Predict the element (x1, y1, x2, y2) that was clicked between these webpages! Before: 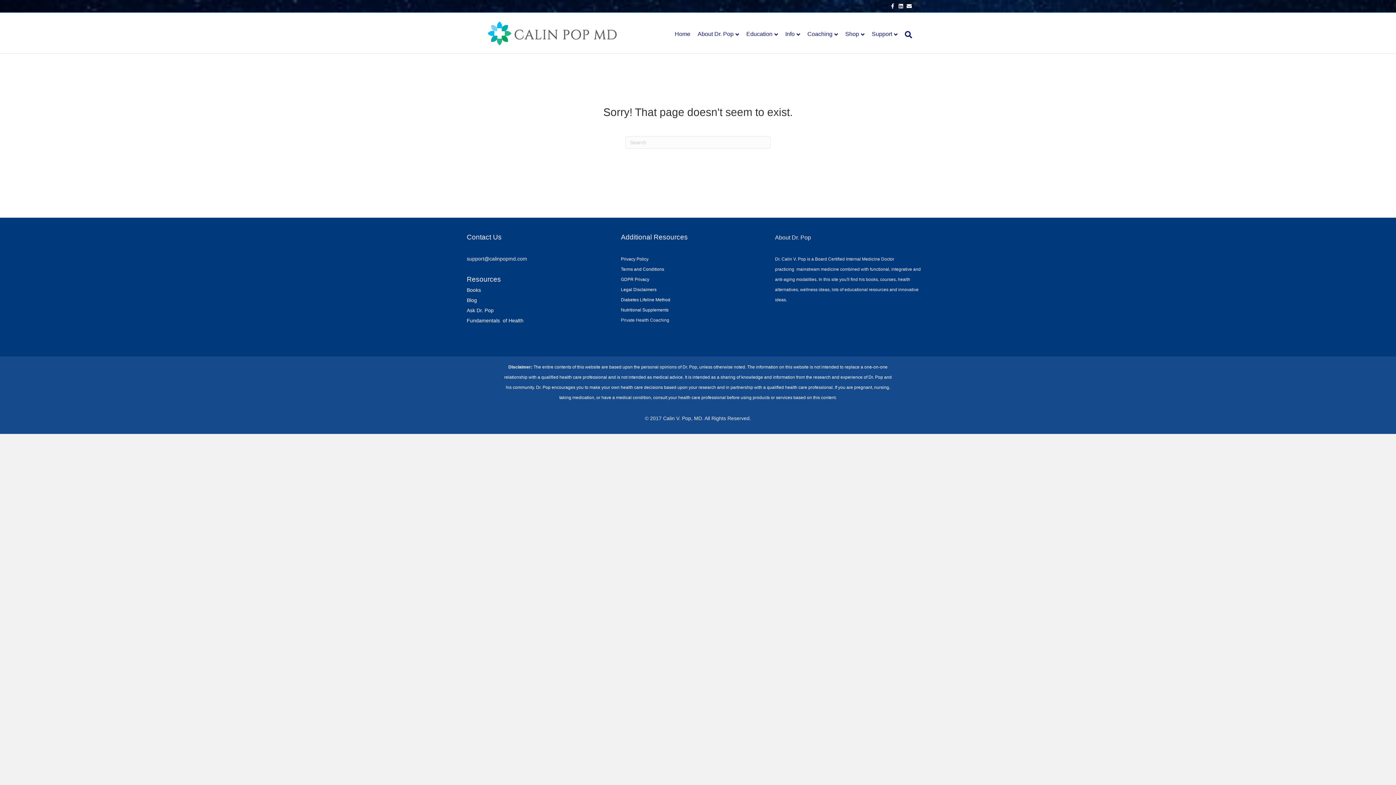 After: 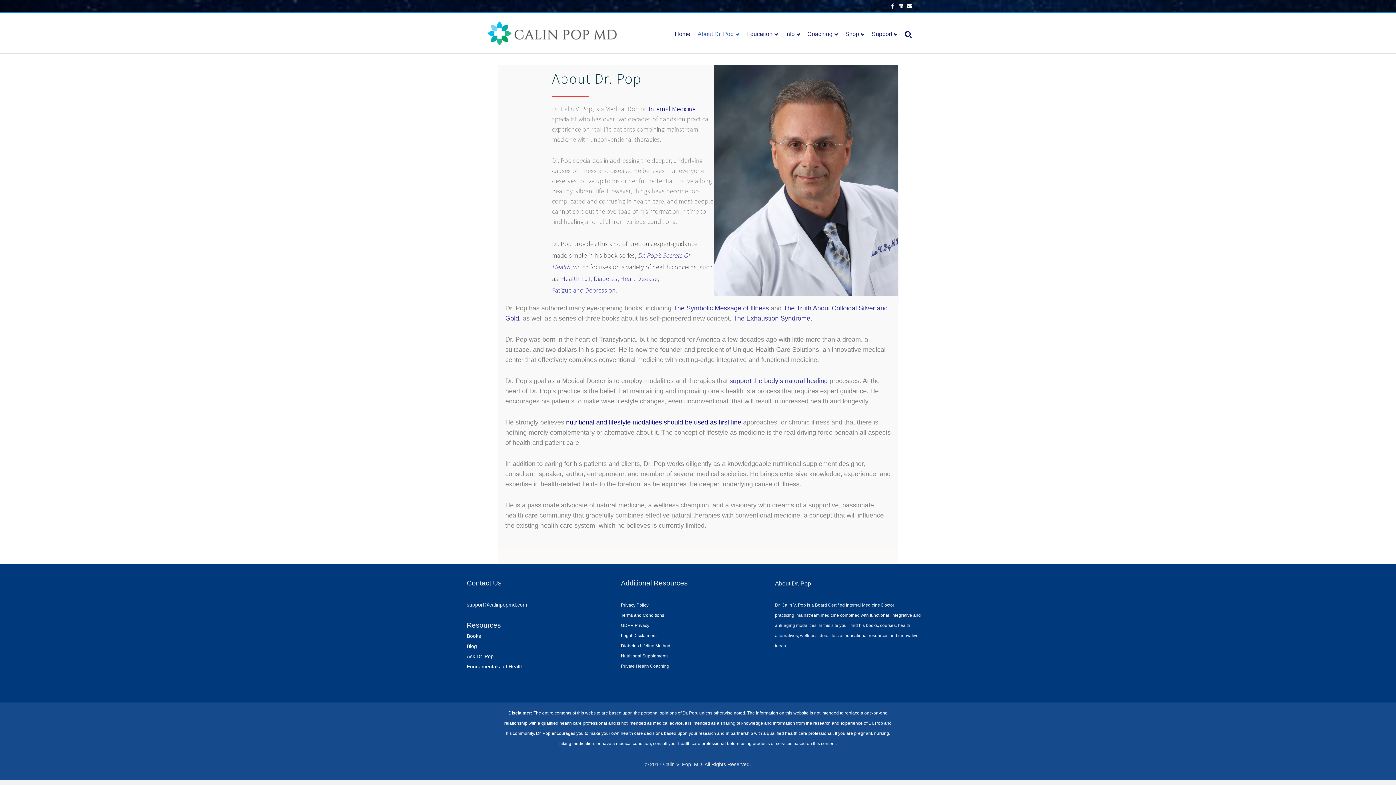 Action: label: About Dr. Pop bbox: (694, 24, 742, 43)